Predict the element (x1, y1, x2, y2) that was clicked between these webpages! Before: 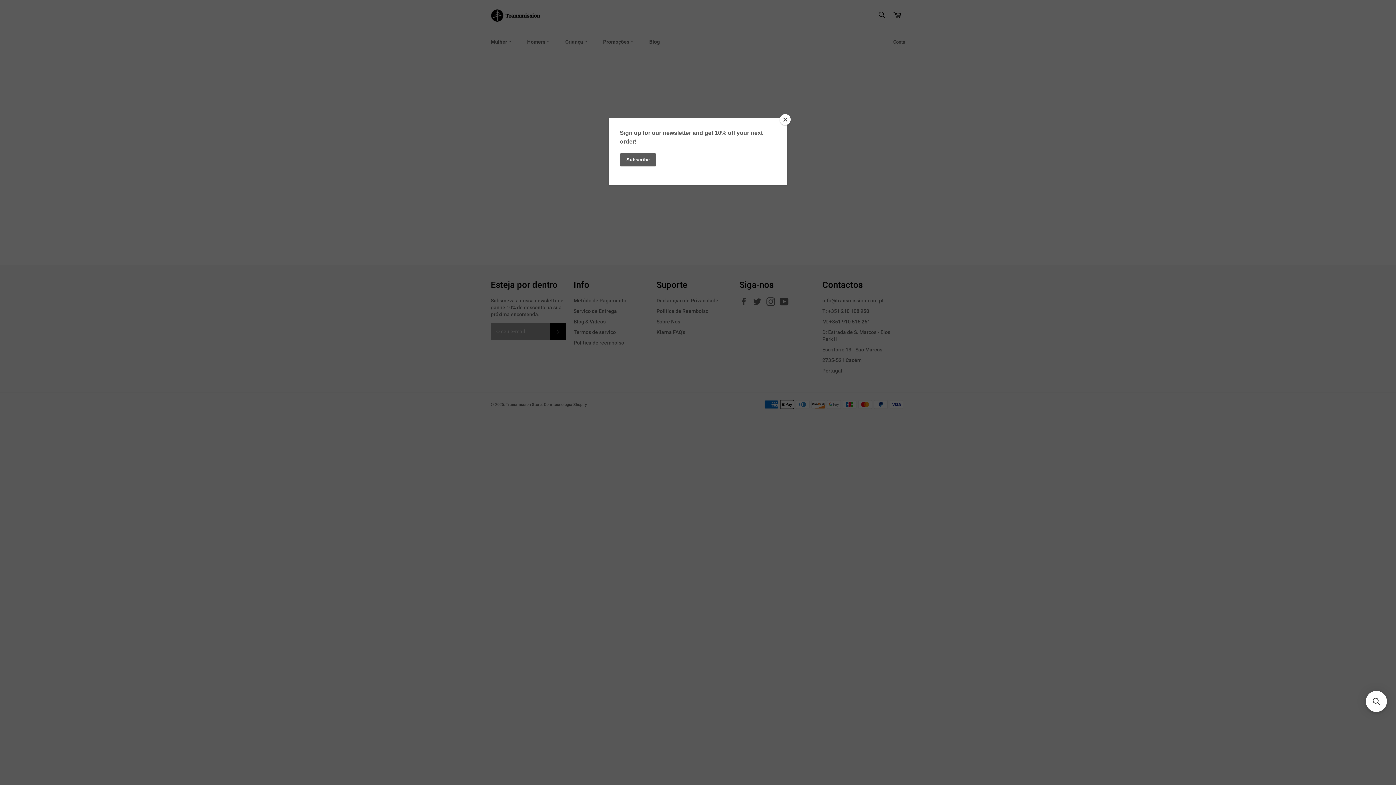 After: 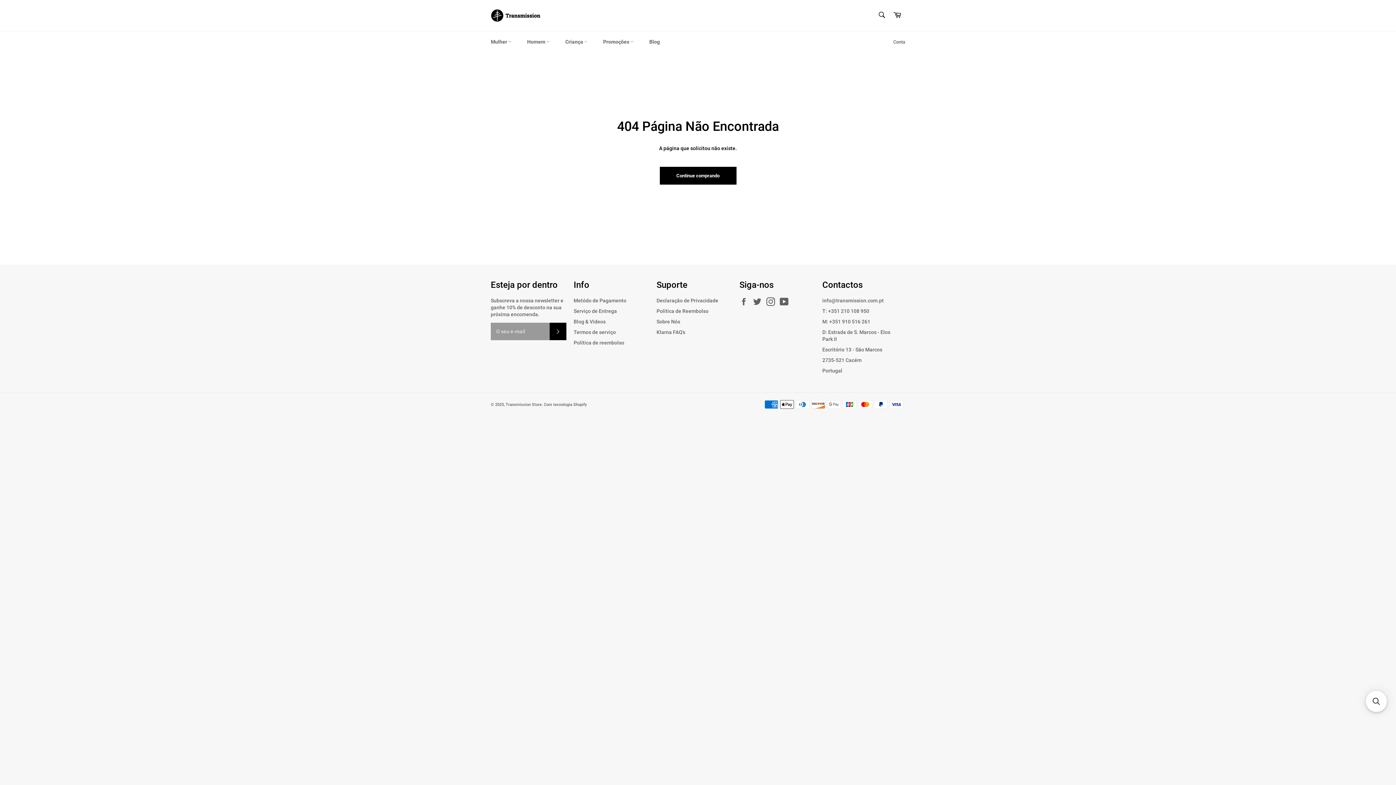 Action: label: Close bbox: (780, 114, 790, 125)